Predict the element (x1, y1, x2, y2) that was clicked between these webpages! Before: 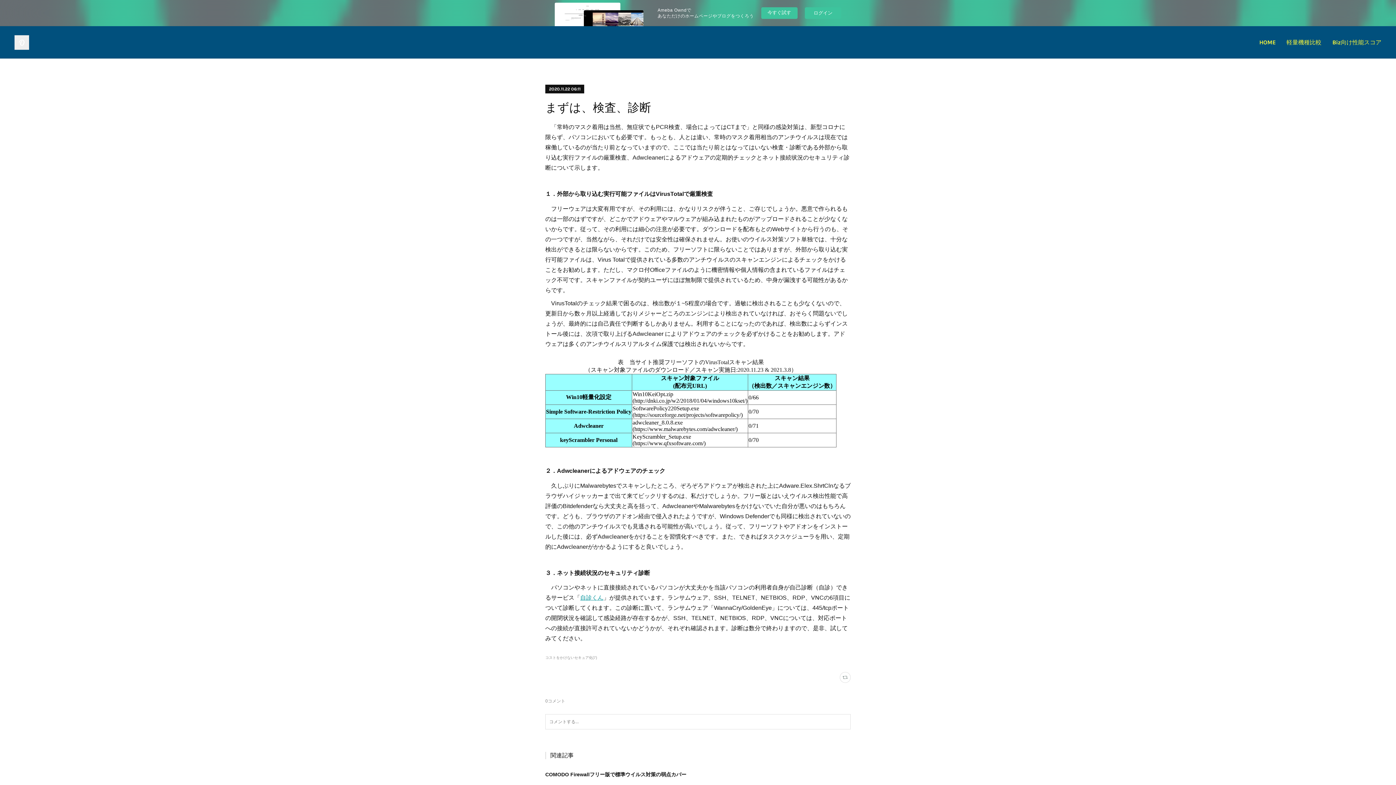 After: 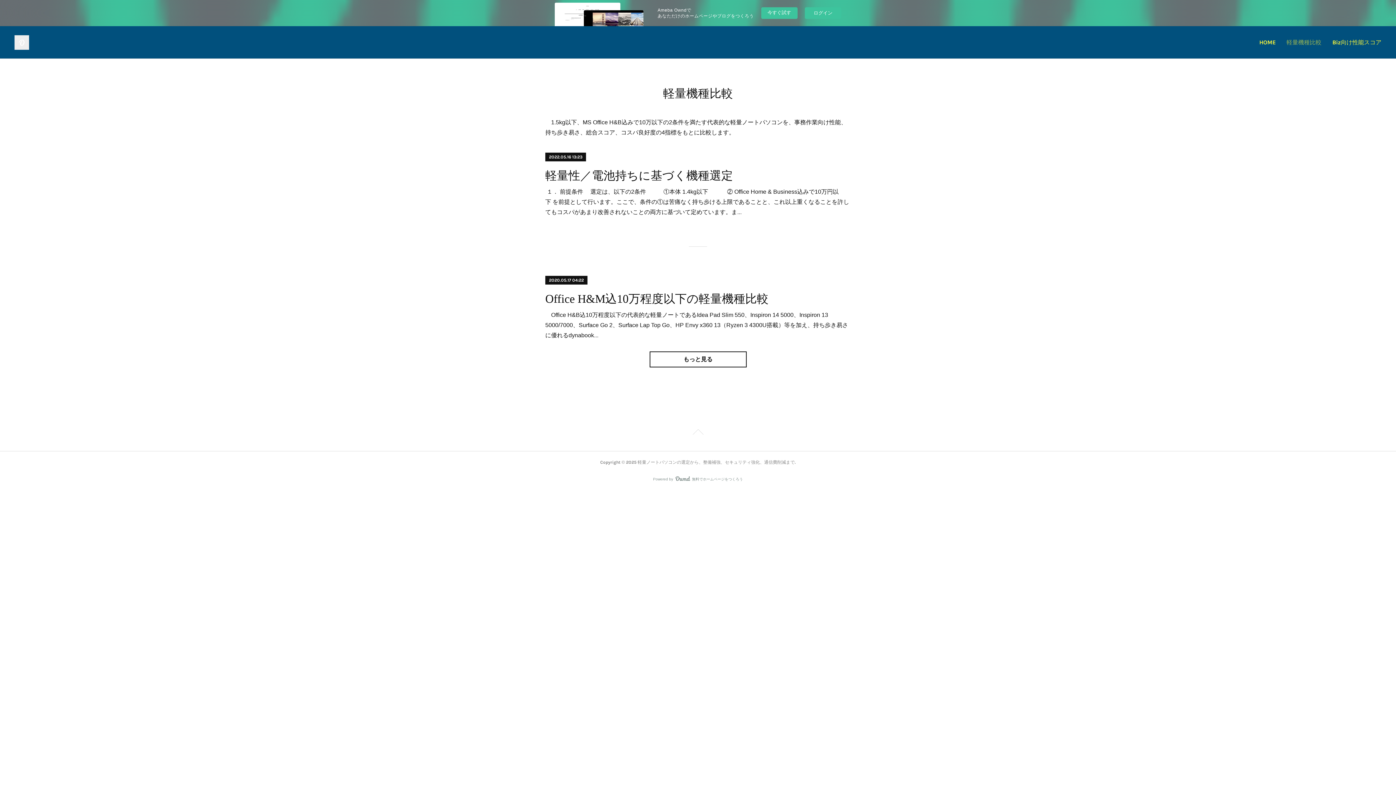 Action: label: 軽量機種比較 bbox: (1281, 31, 1327, 53)